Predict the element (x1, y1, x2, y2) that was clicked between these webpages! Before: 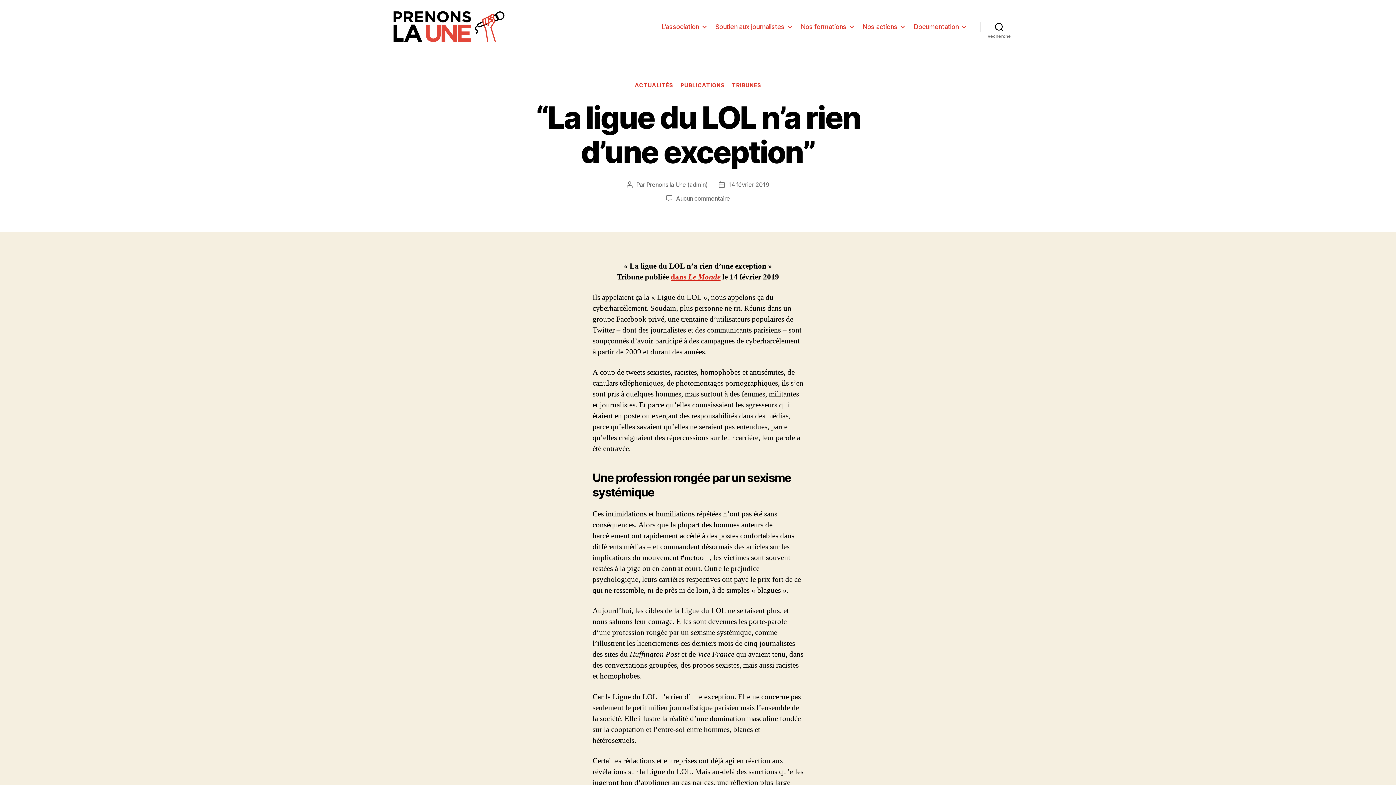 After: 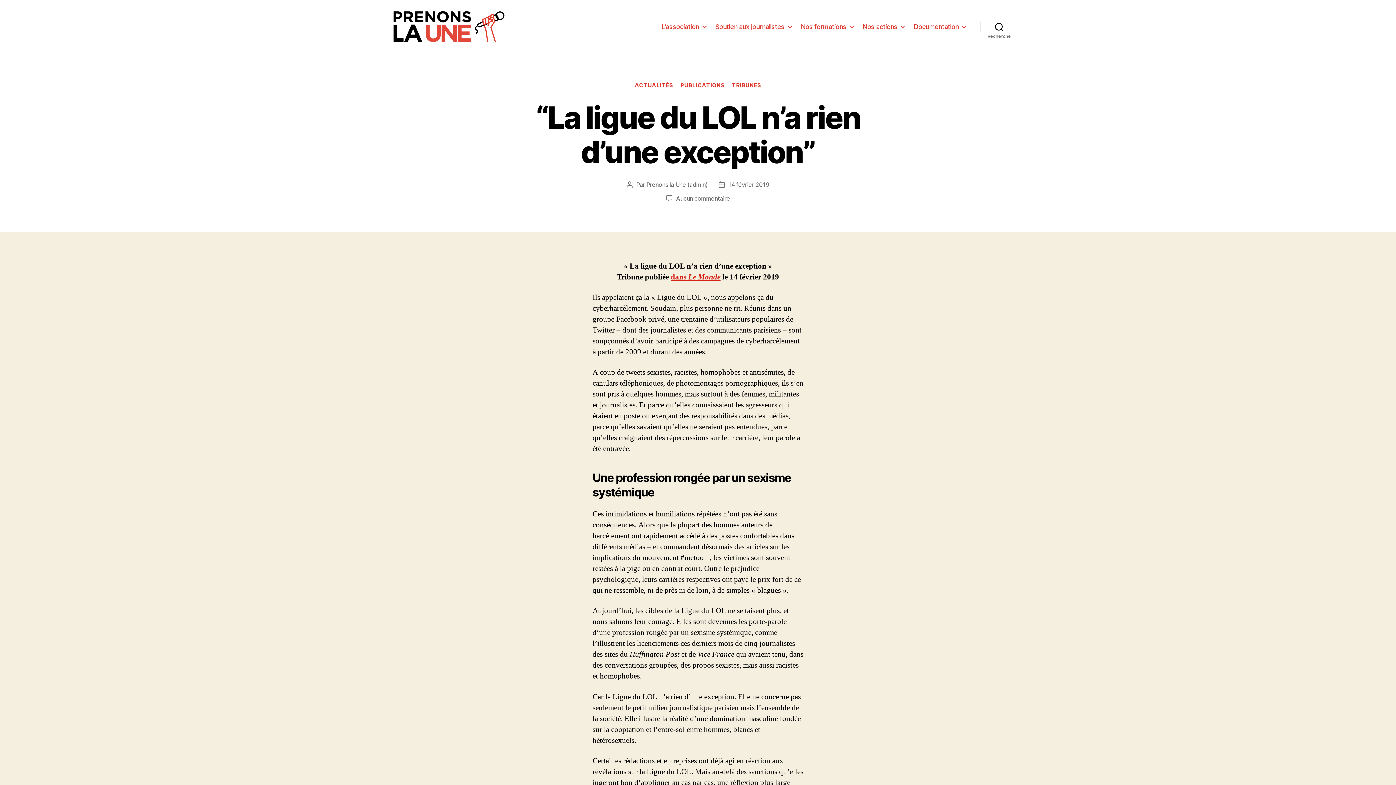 Action: bbox: (728, 180, 769, 188) label: 14 février 2019